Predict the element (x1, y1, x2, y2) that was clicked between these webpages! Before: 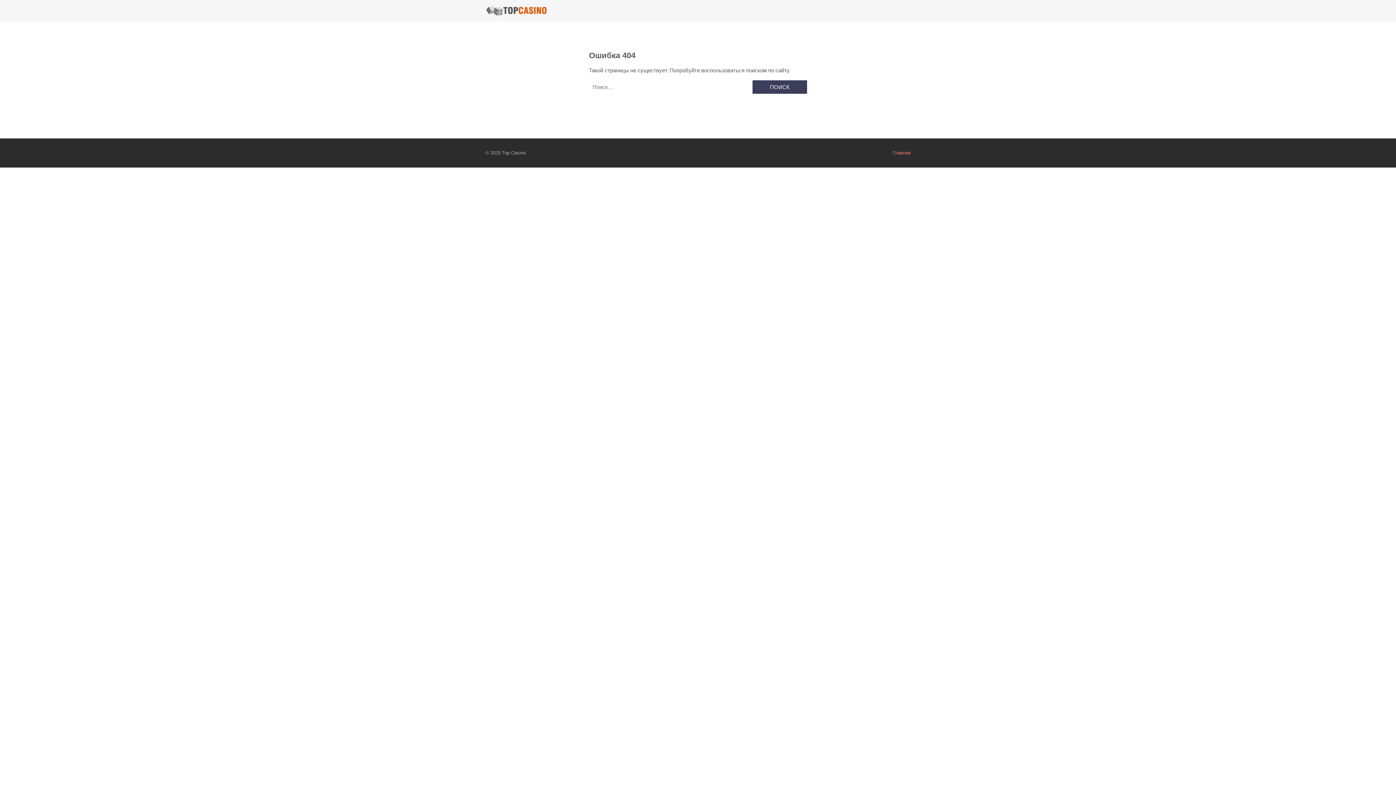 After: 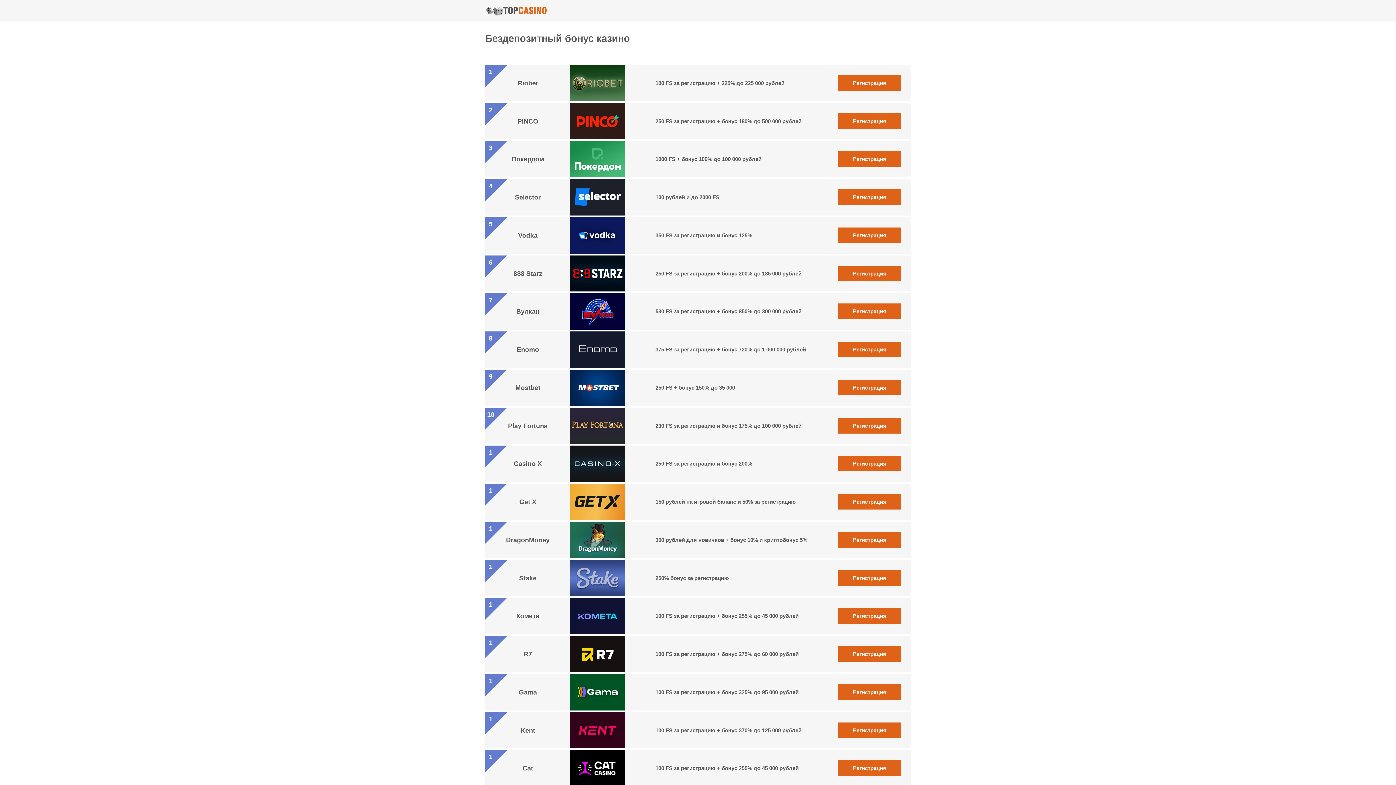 Action: label: Главная bbox: (893, 150, 910, 155)